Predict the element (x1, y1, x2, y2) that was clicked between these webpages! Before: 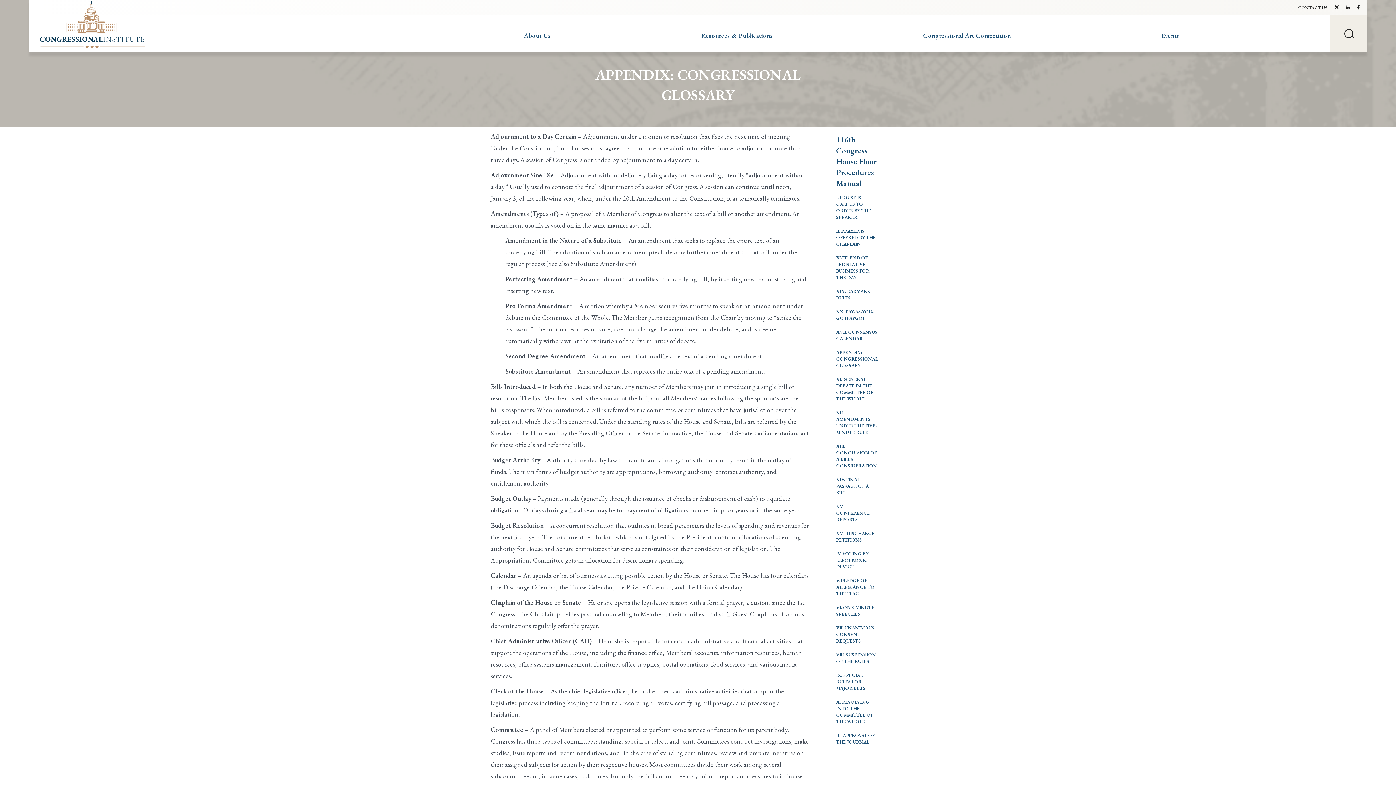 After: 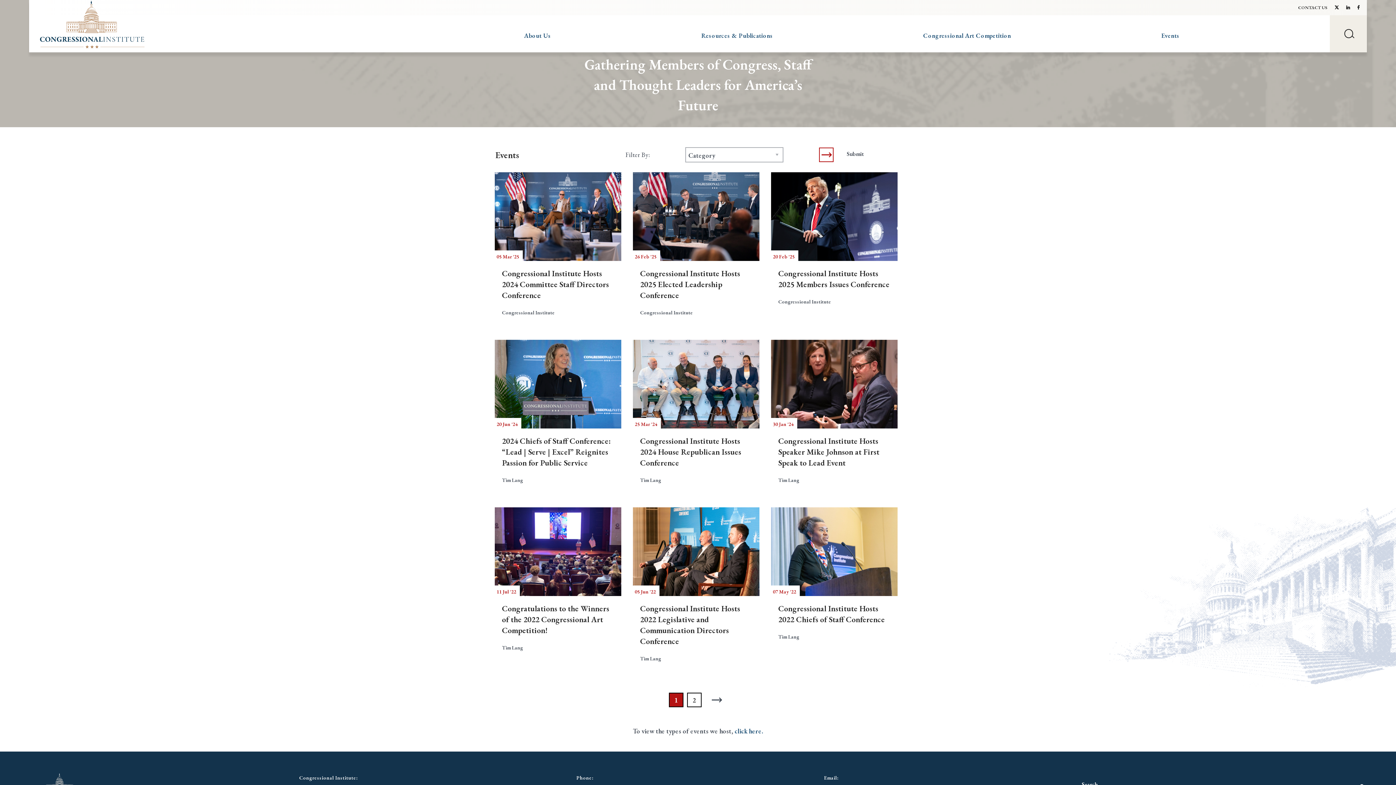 Action: label: Events bbox: (1161, 31, 1179, 40)